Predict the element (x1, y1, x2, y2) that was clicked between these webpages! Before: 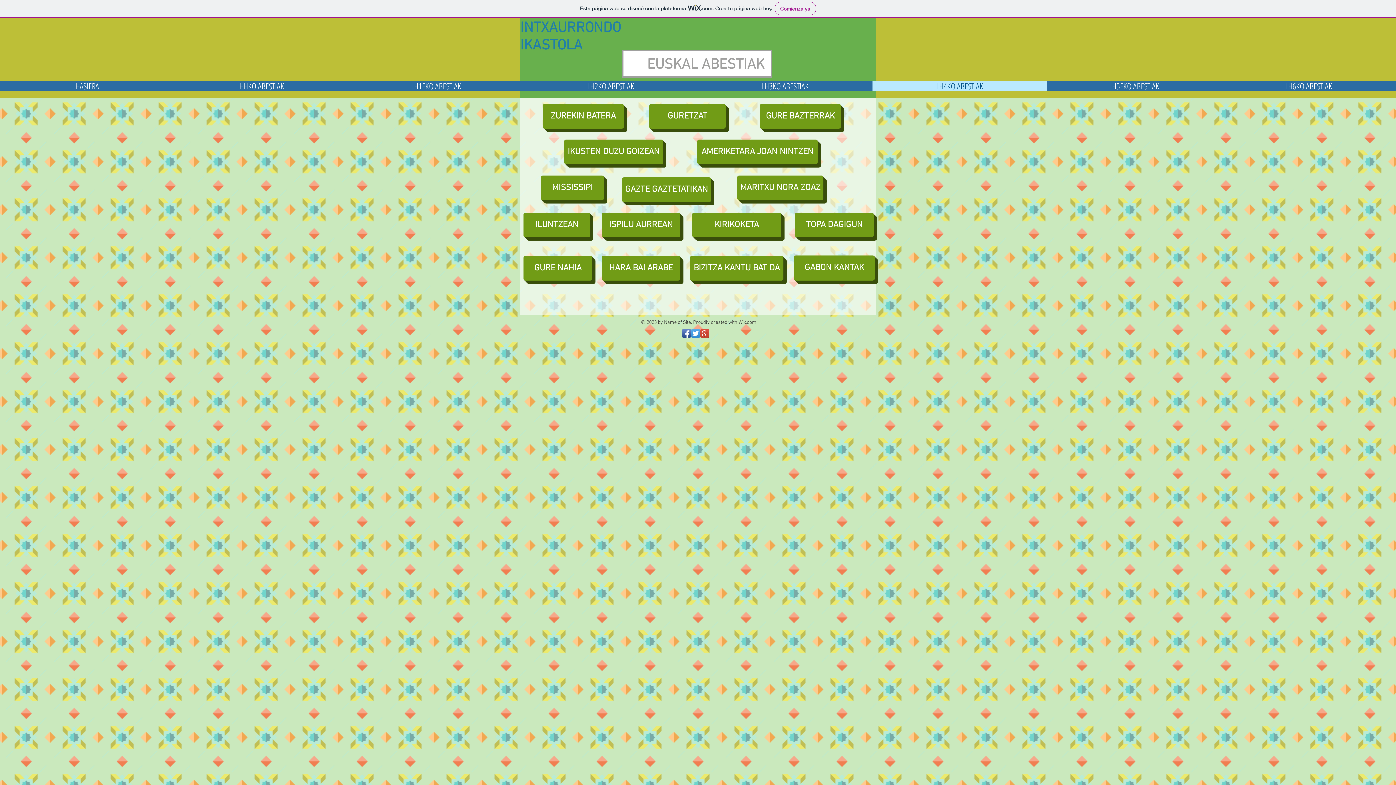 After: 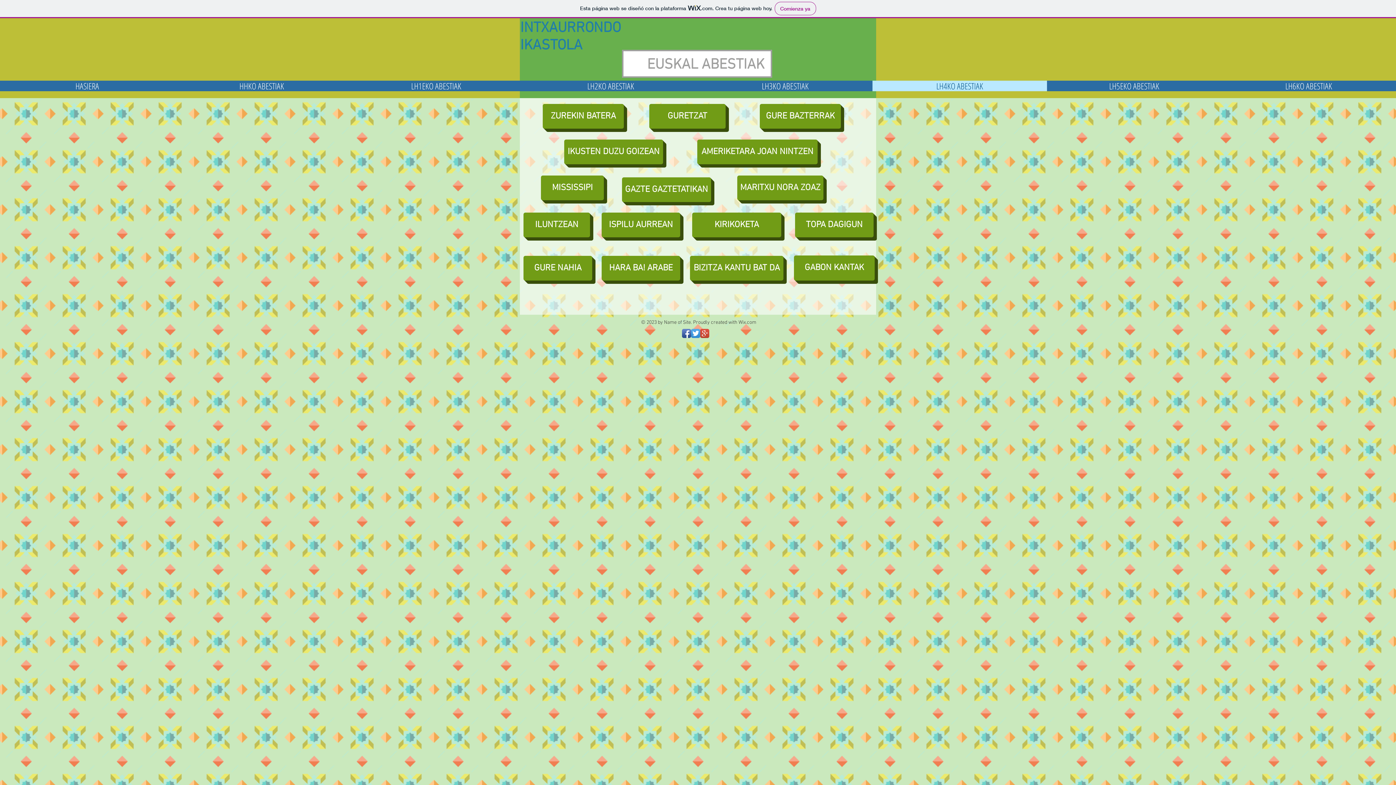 Action: bbox: (682, 329, 691, 338) label: Facebook App Icon